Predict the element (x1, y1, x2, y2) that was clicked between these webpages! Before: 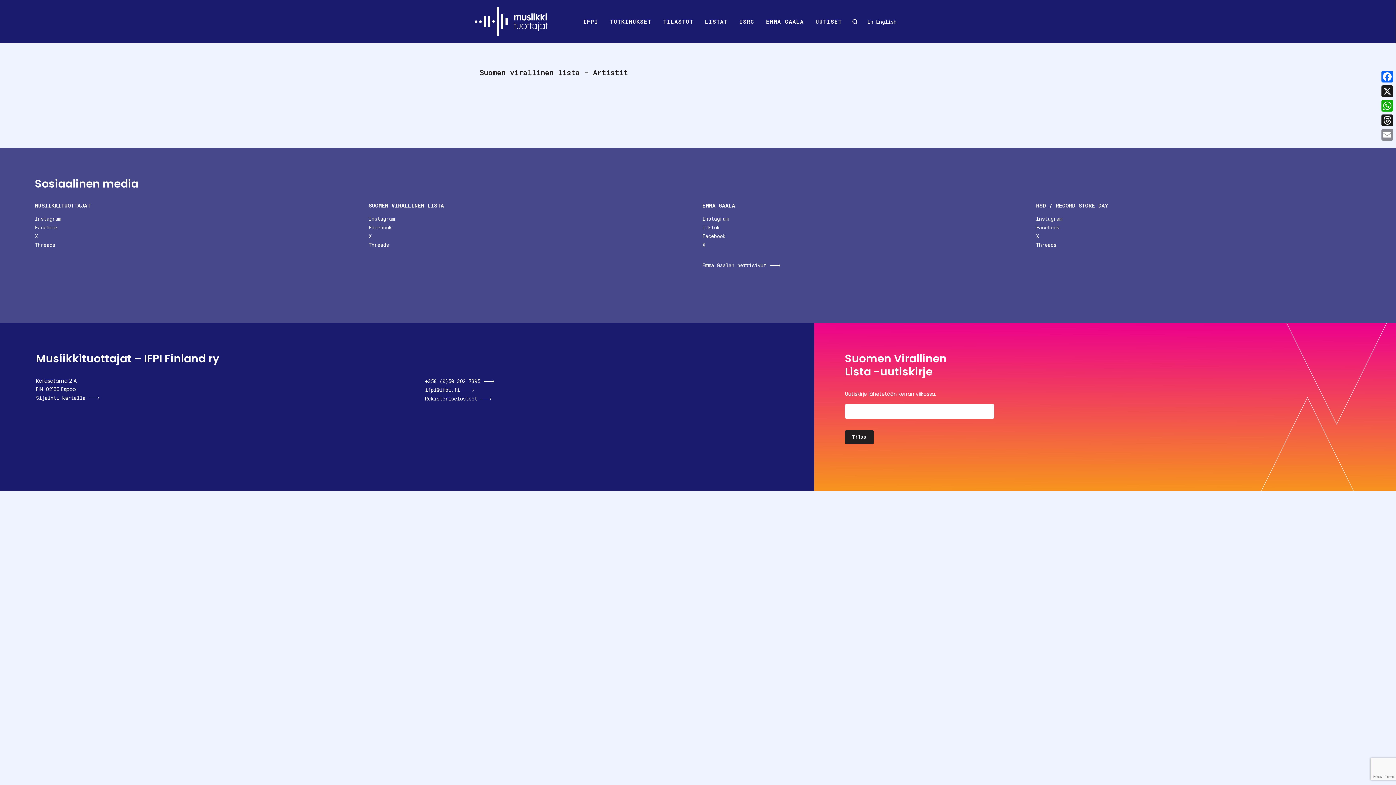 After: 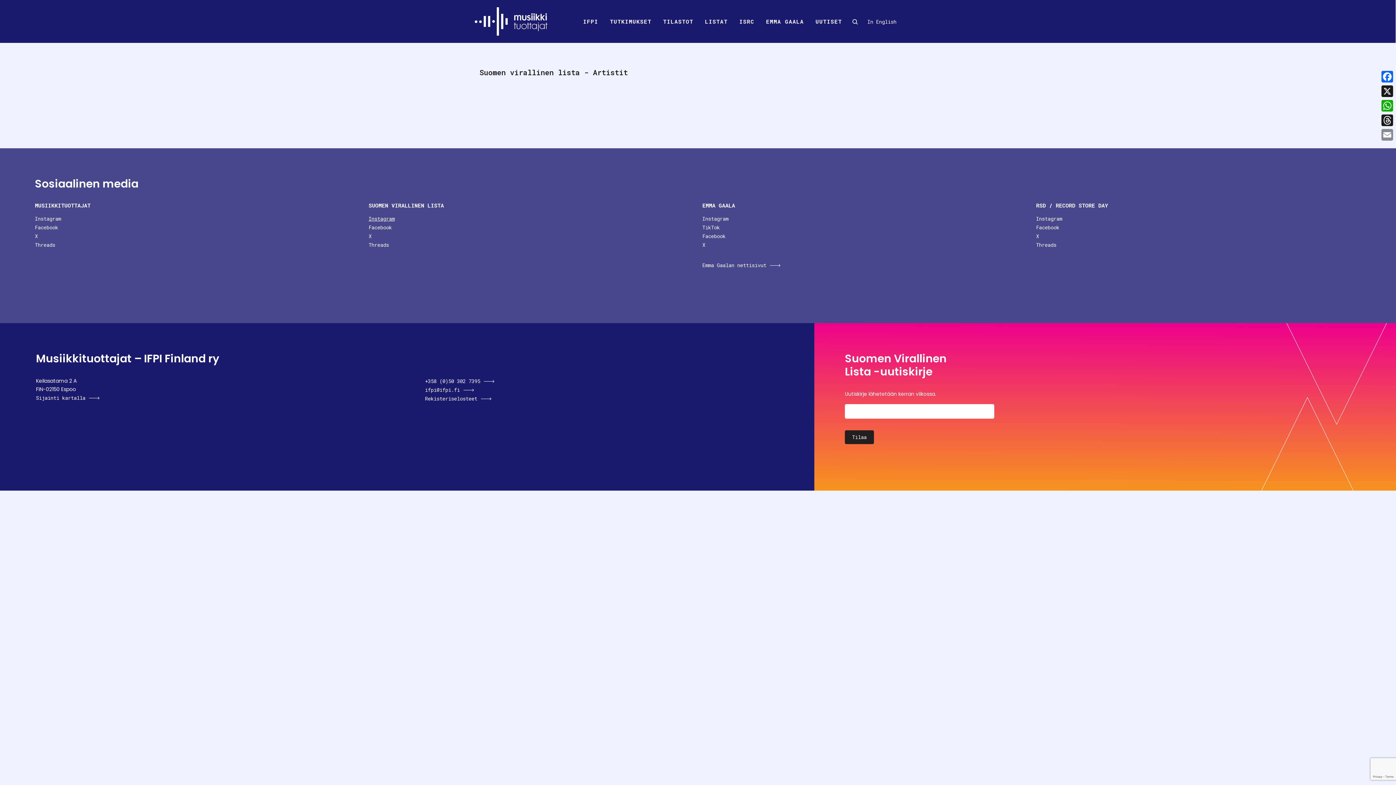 Action: label: Instagram bbox: (368, 215, 394, 222)